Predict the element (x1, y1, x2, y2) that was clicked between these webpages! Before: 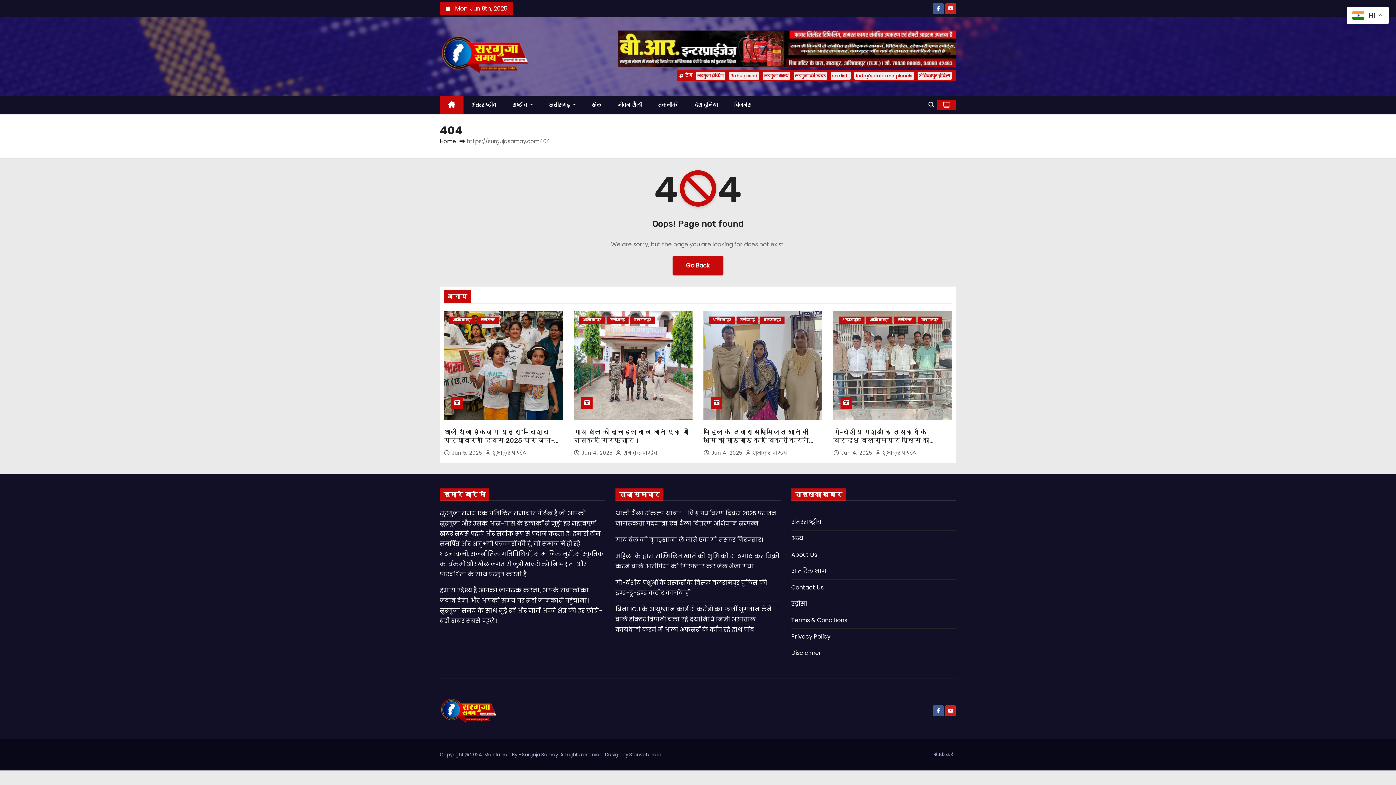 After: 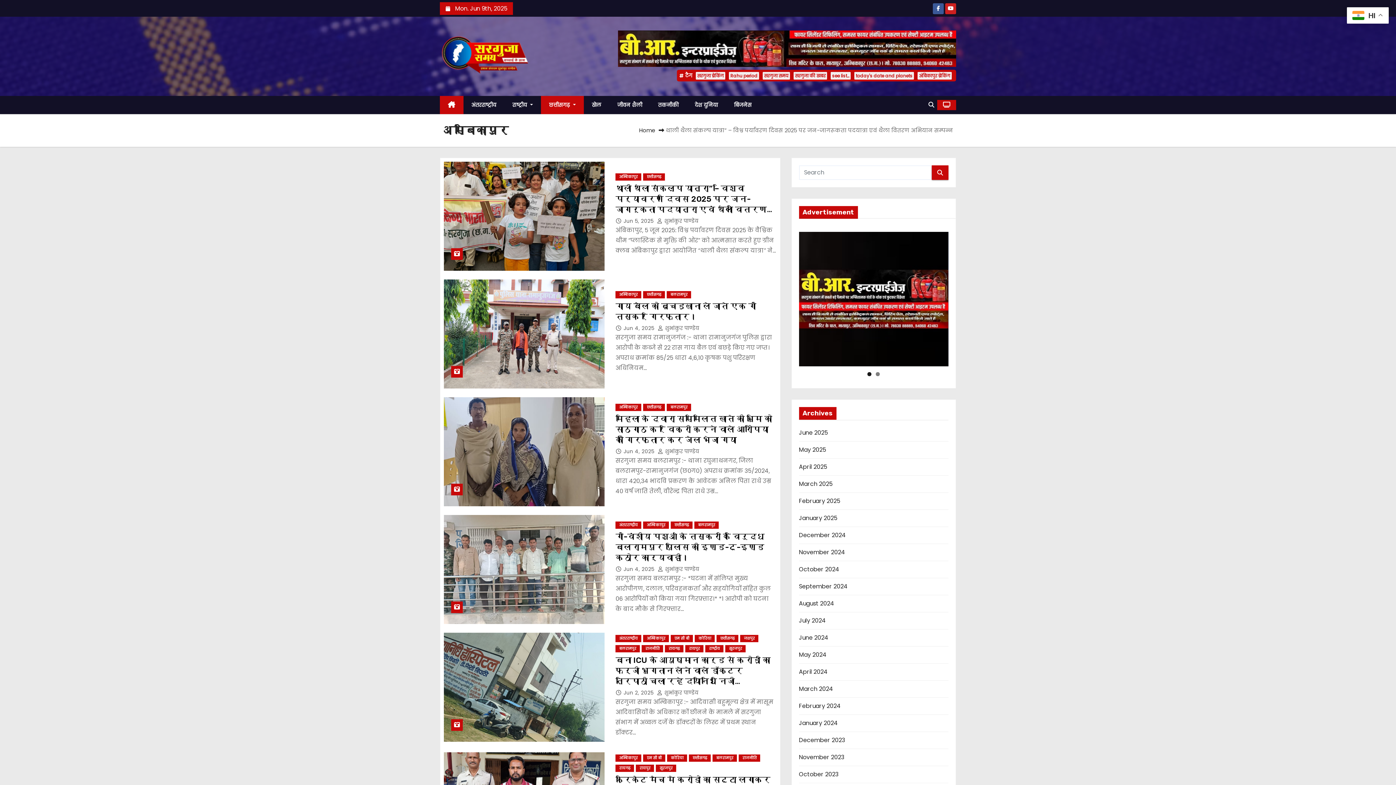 Action: label: अम्बिकापुर bbox: (449, 316, 475, 324)